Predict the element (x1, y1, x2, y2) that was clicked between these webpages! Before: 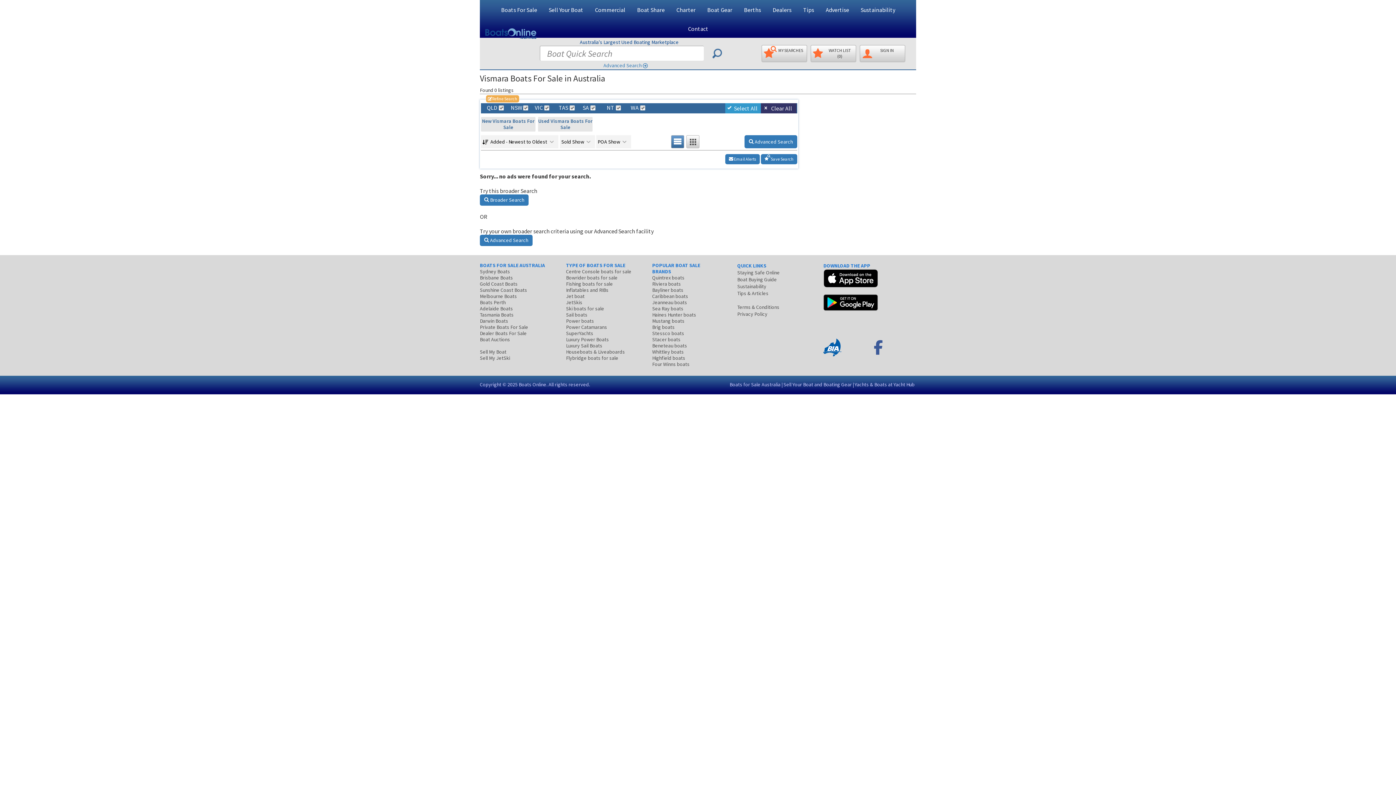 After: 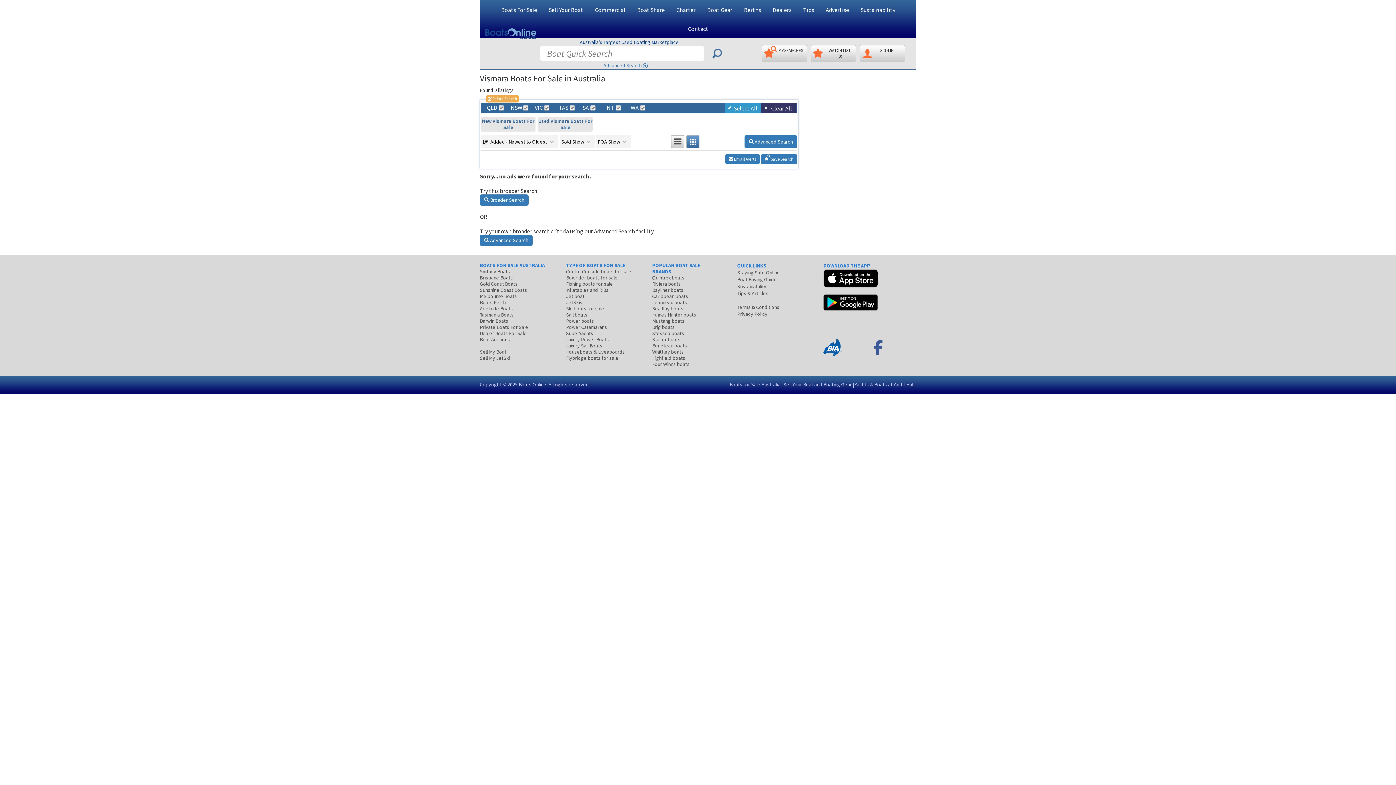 Action: bbox: (686, 135, 699, 148)